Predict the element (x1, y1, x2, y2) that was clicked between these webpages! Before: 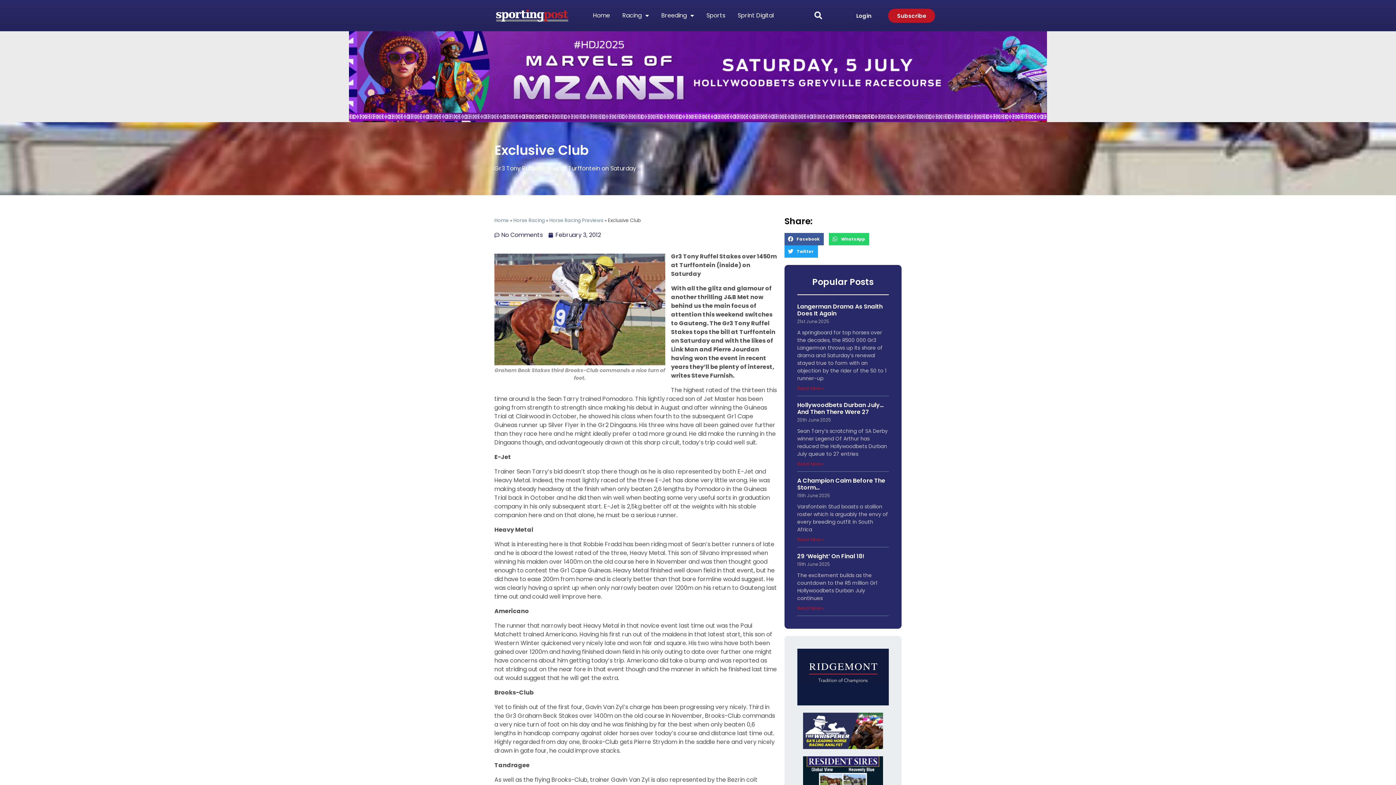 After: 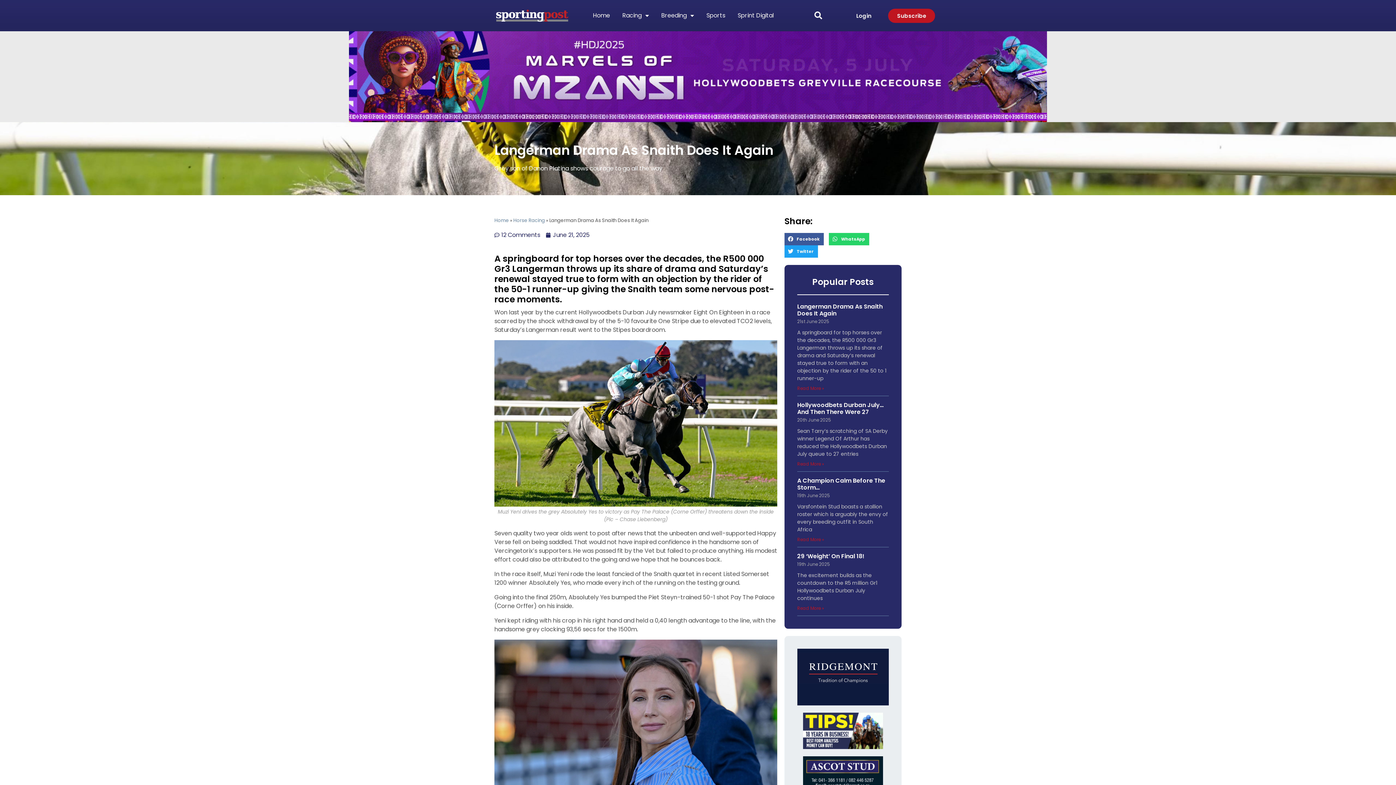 Action: label: Read more about Langerman Drama As Snaith Does It Again bbox: (797, 385, 824, 391)